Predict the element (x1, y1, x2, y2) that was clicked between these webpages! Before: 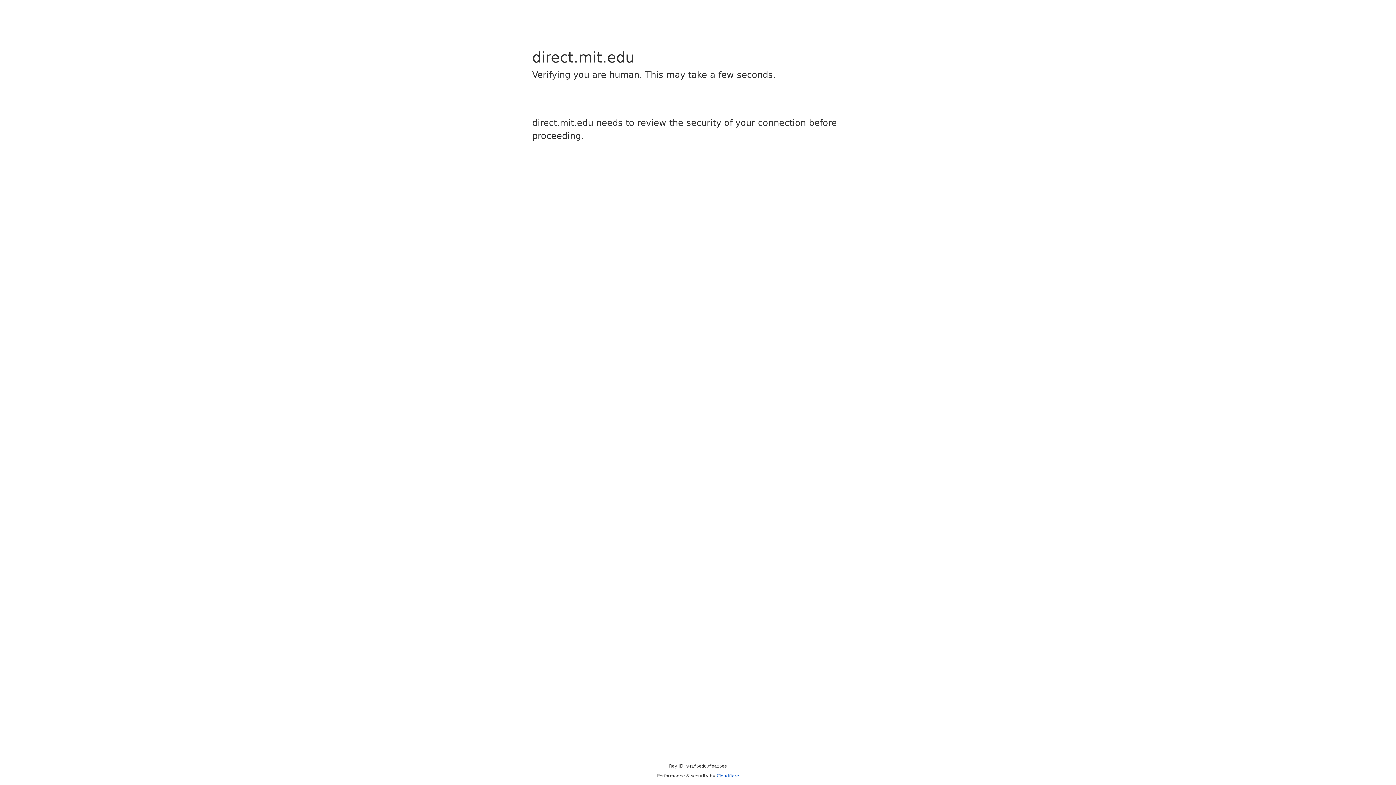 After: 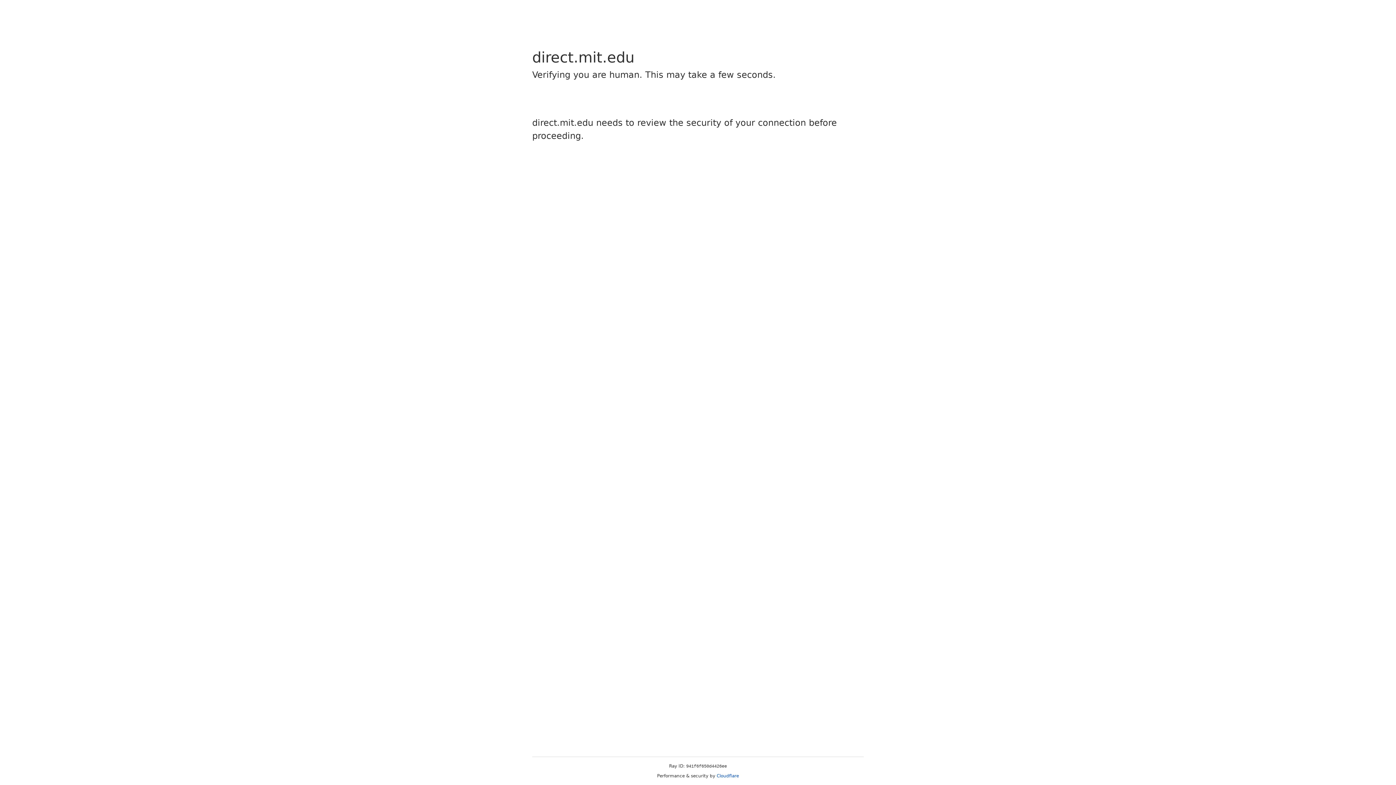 Action: label: Cloudflare bbox: (716, 773, 739, 778)